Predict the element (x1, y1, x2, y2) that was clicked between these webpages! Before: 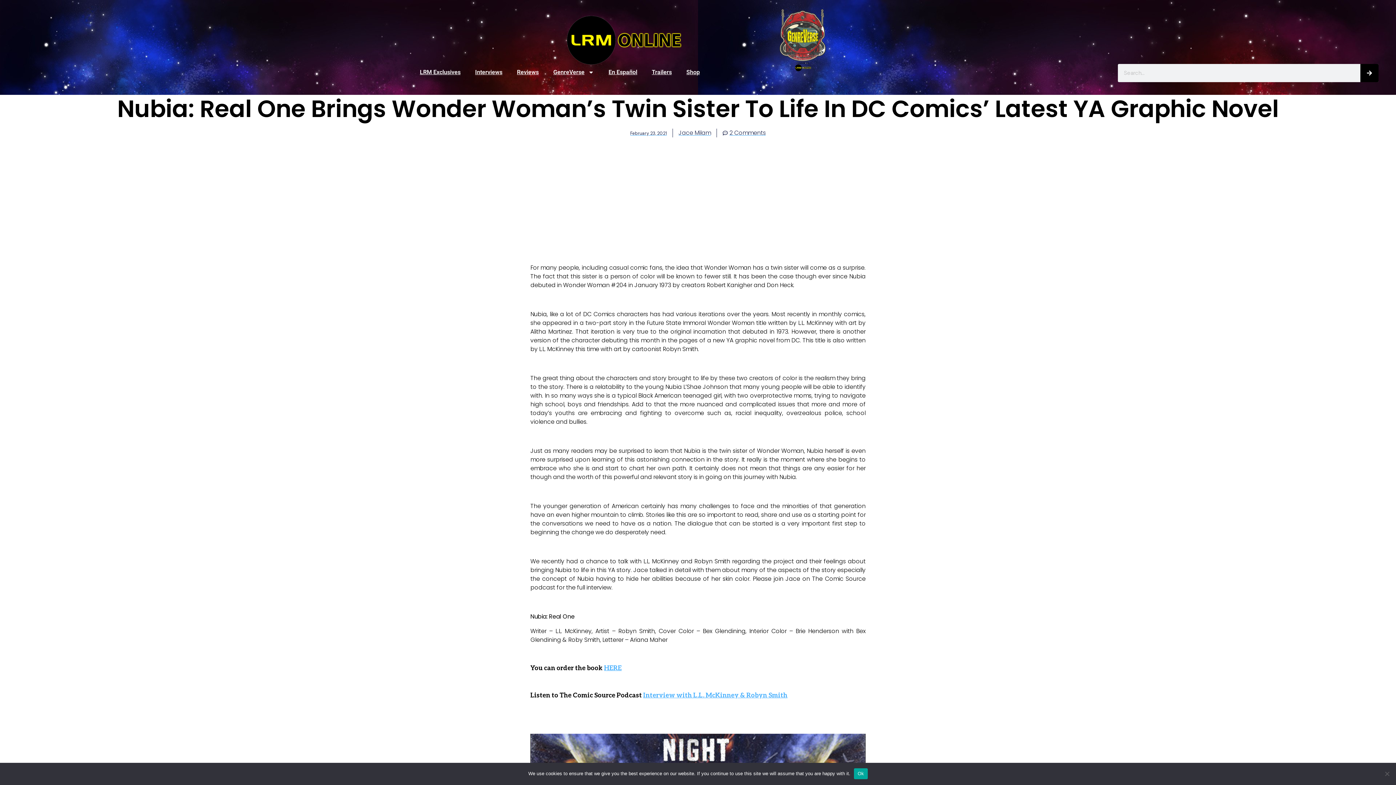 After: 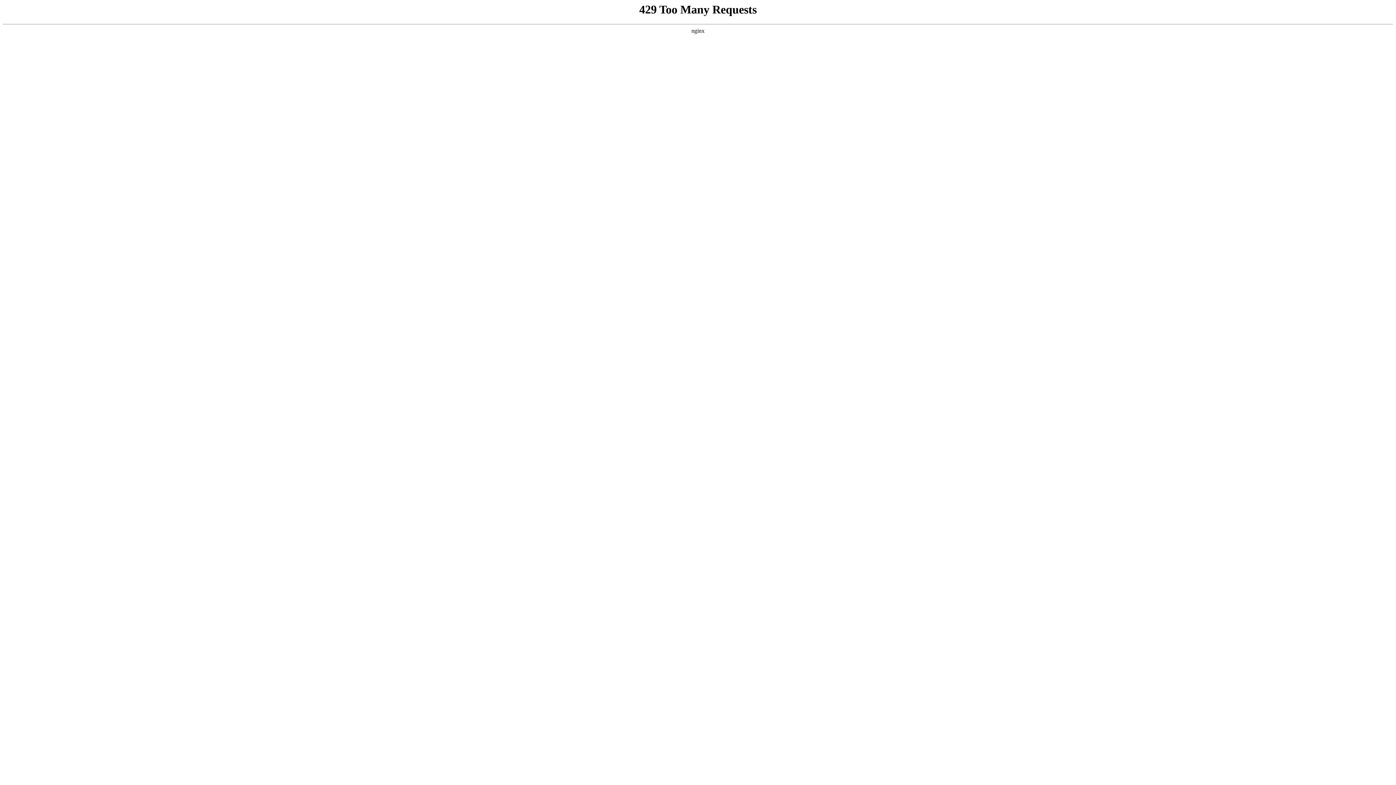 Action: label: Search bbox: (1360, 63, 1379, 82)